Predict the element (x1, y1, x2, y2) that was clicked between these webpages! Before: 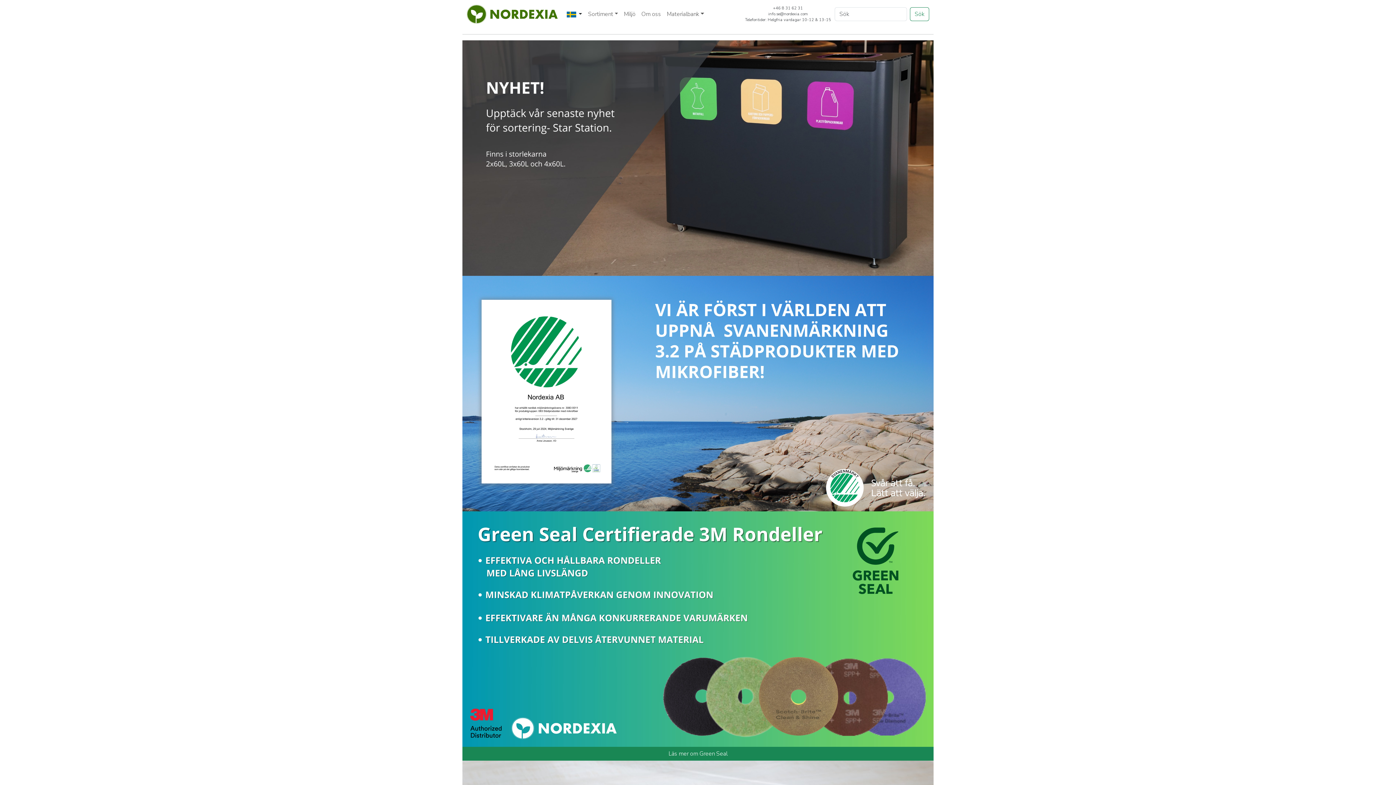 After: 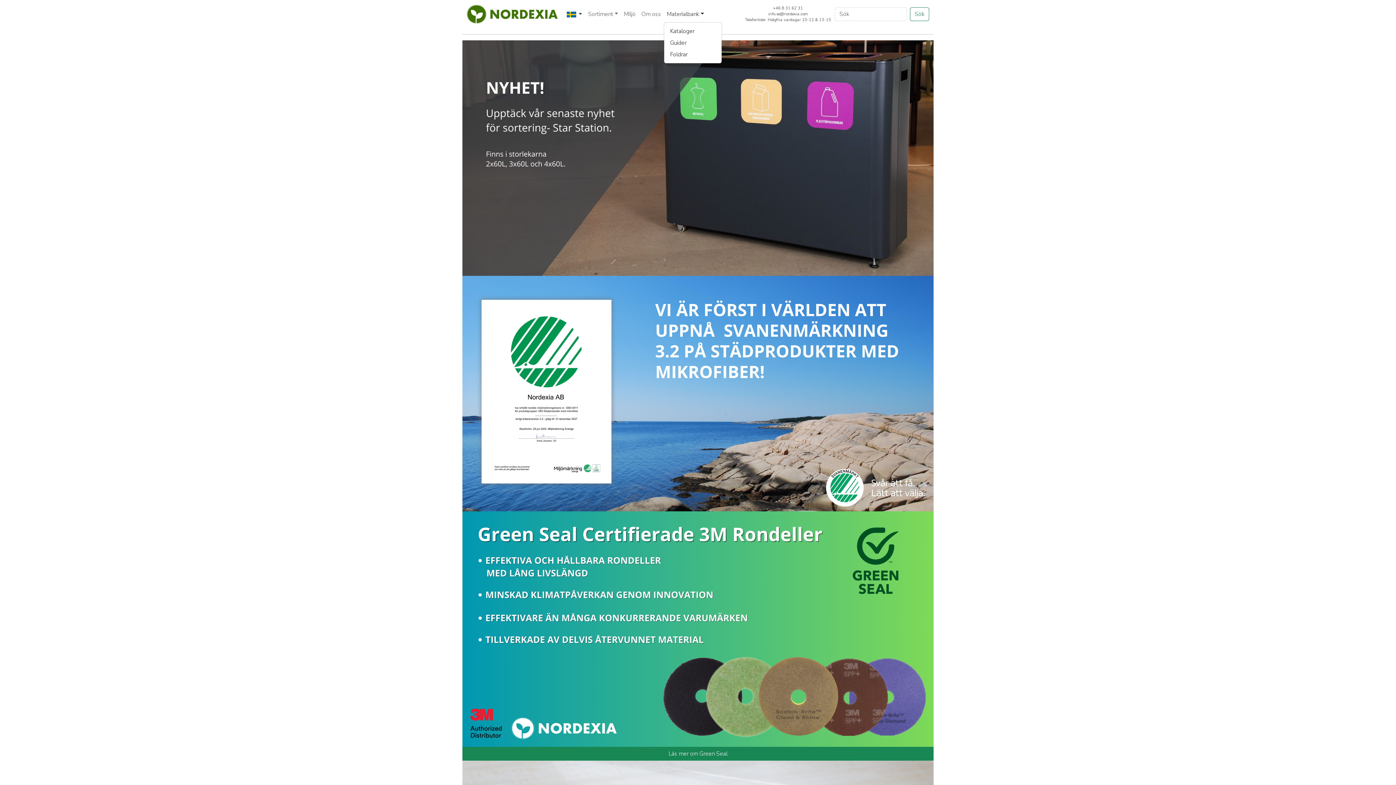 Action: bbox: (664, 6, 707, 21) label: Materialbank